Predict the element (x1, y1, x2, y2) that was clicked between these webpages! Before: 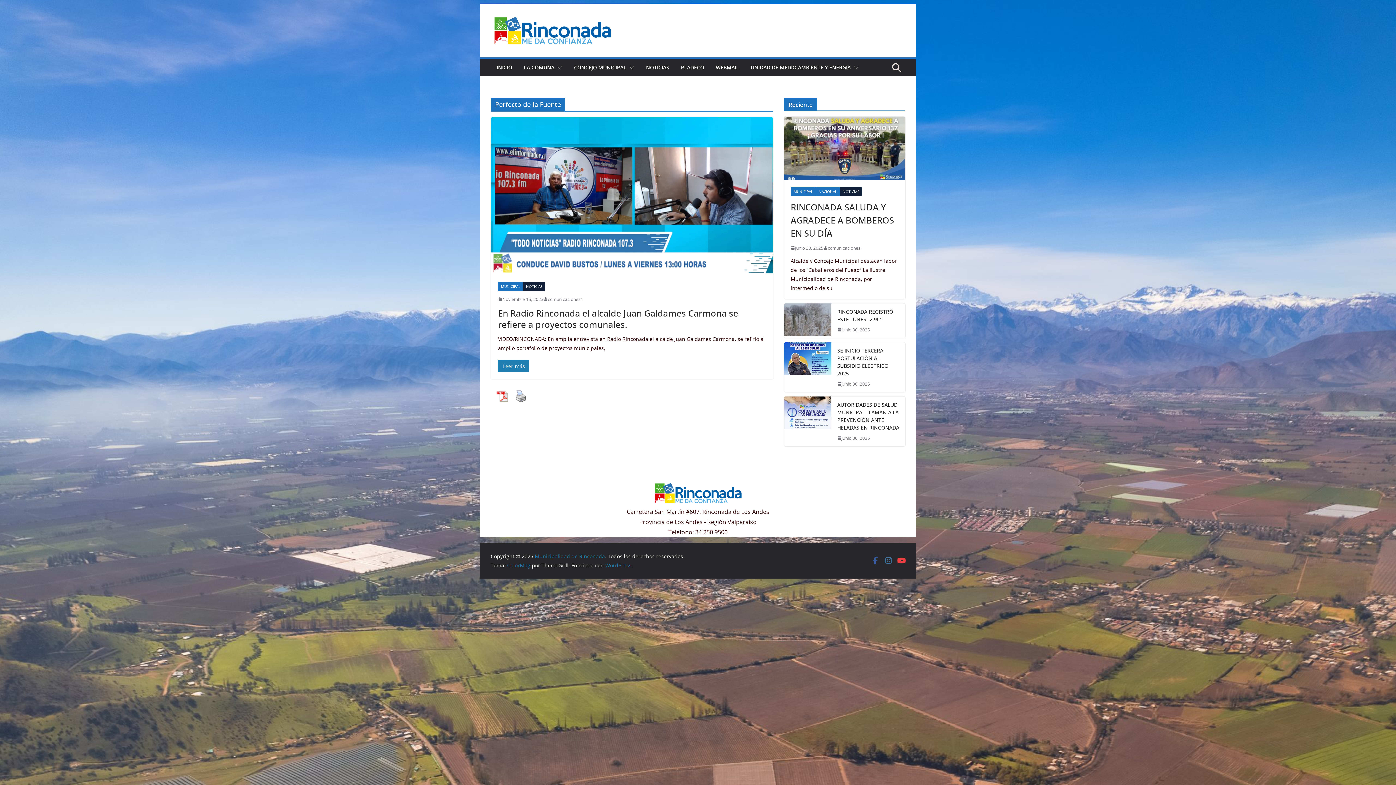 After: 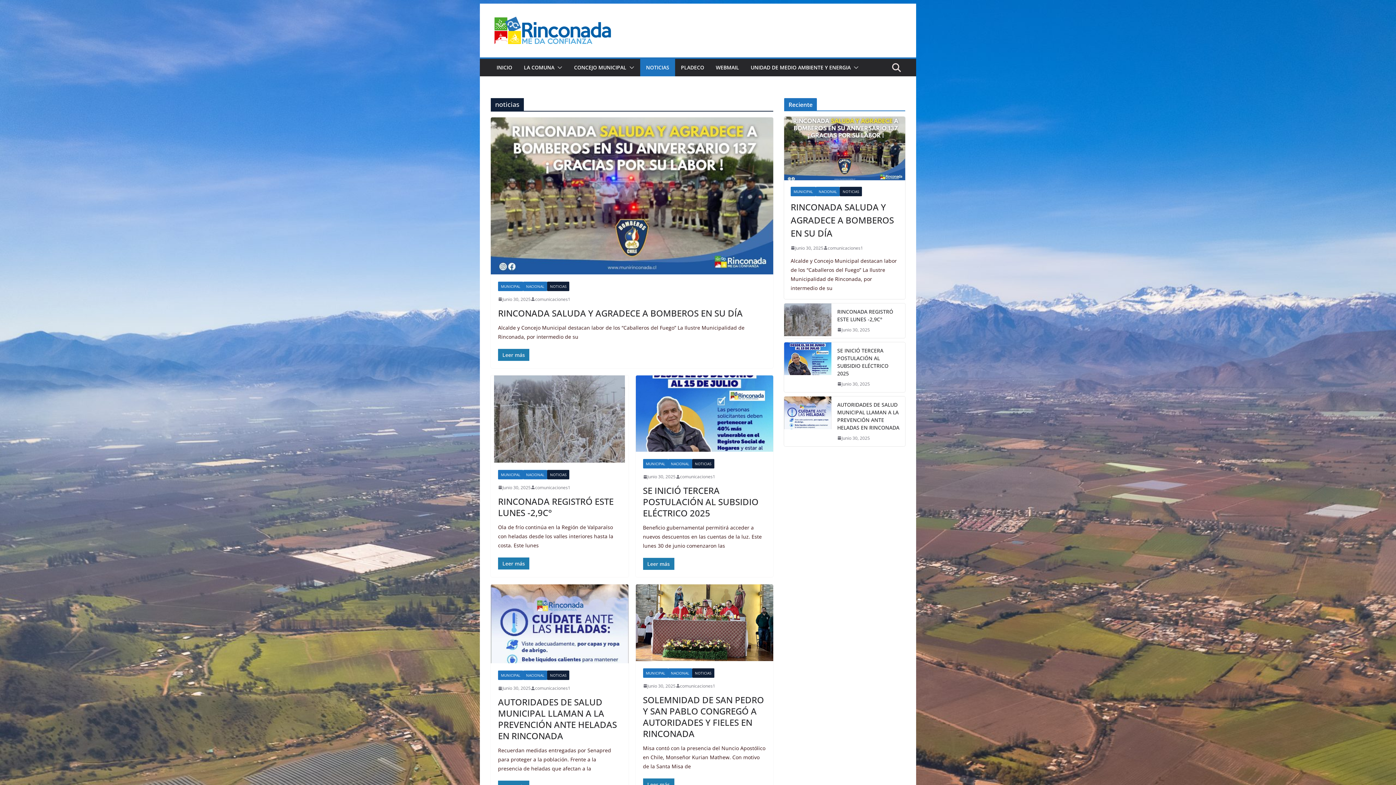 Action: label: NOTICIAS bbox: (646, 62, 669, 72)